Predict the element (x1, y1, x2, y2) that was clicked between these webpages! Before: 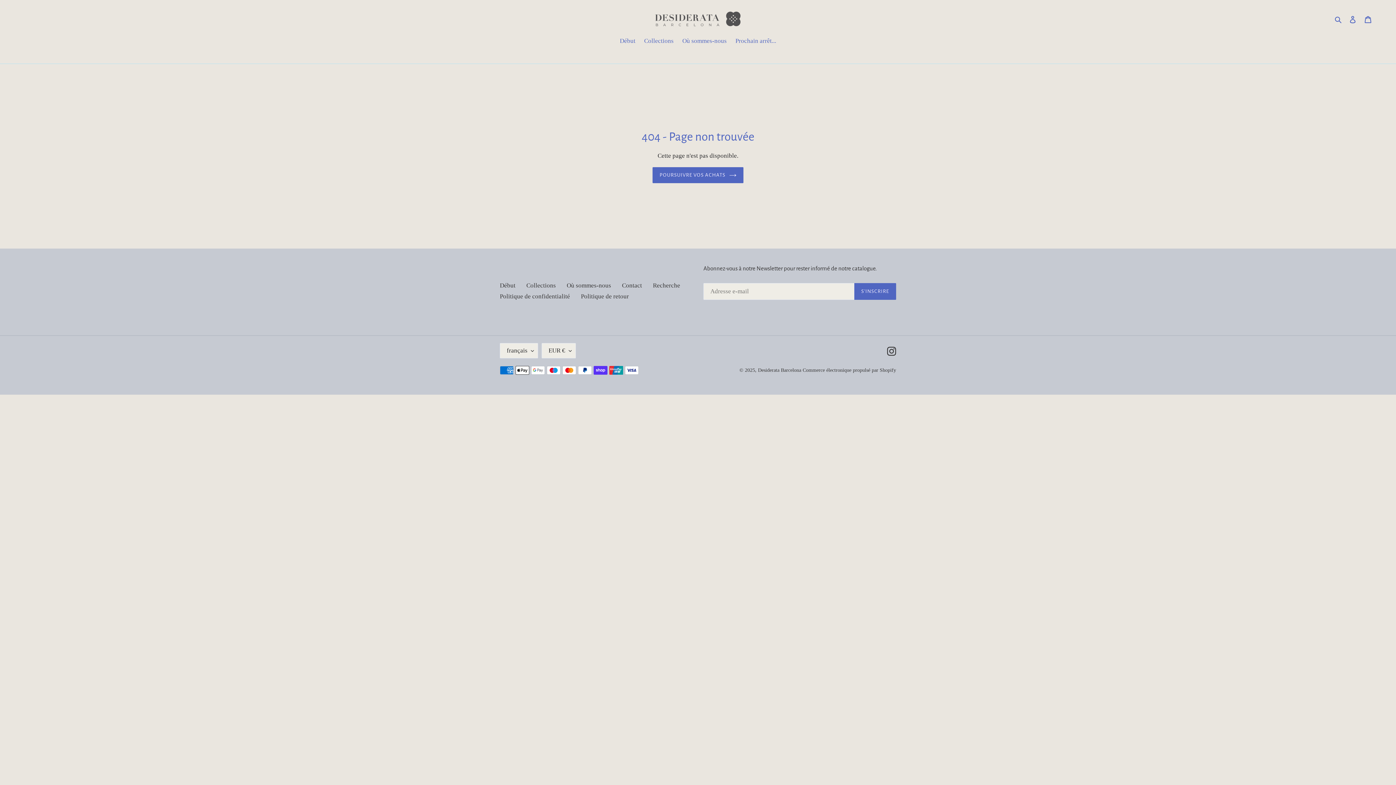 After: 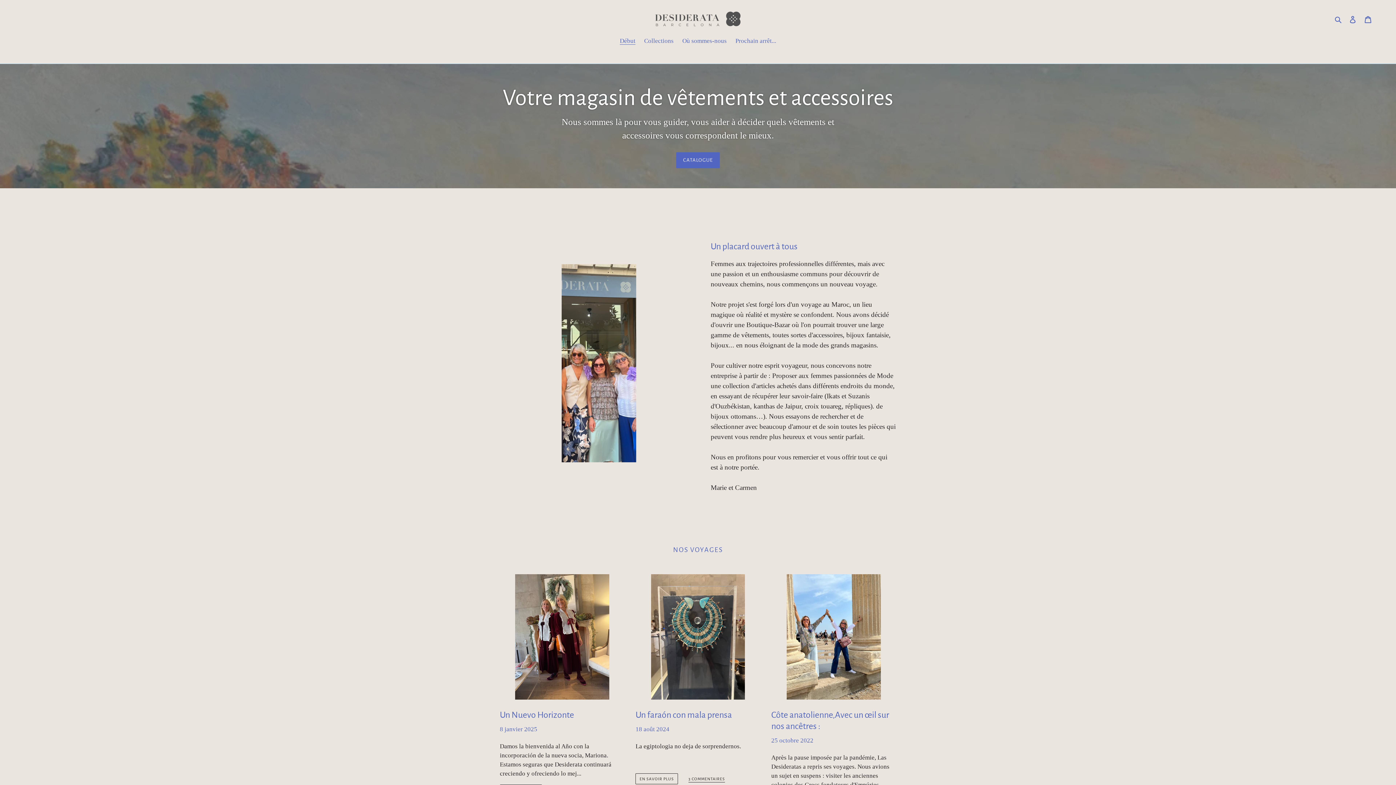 Action: bbox: (500, 282, 515, 289) label: Début